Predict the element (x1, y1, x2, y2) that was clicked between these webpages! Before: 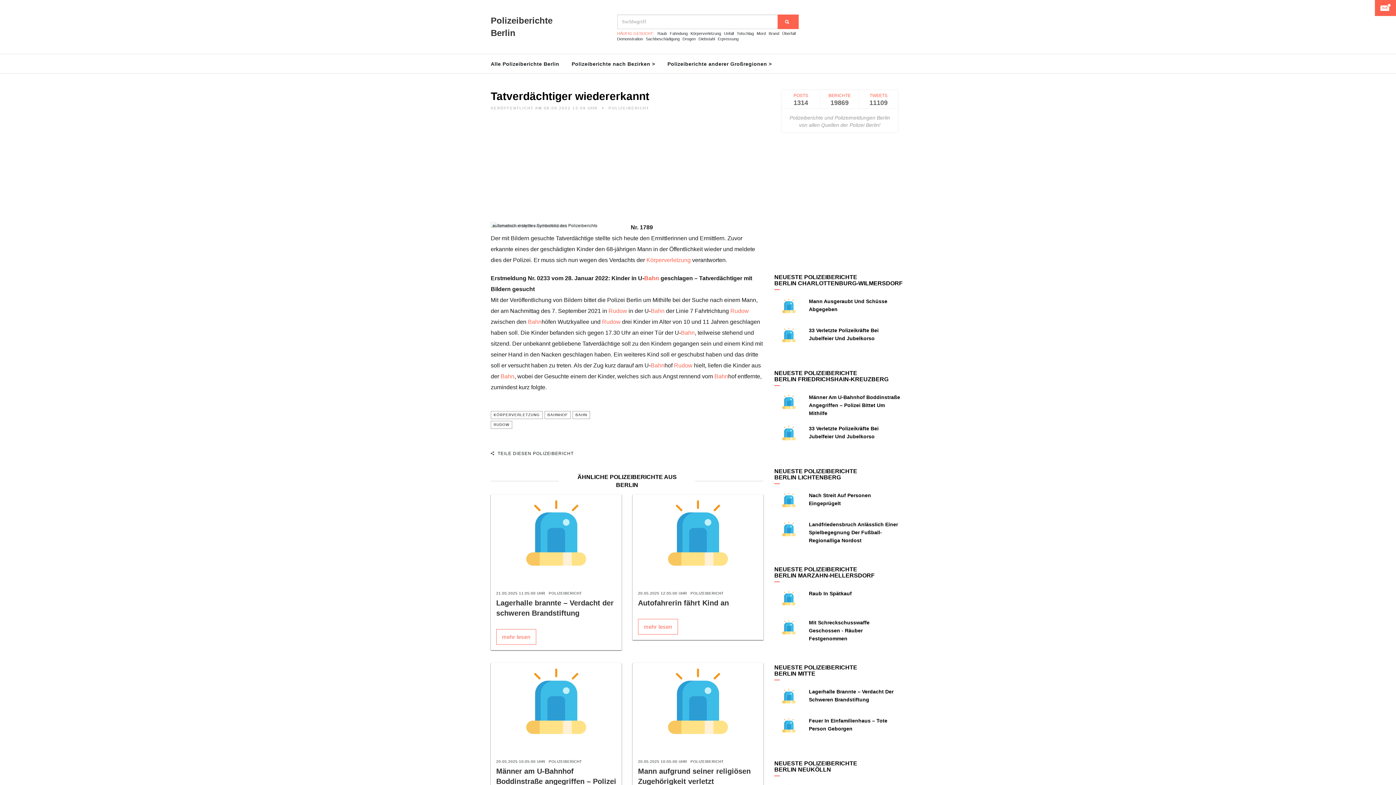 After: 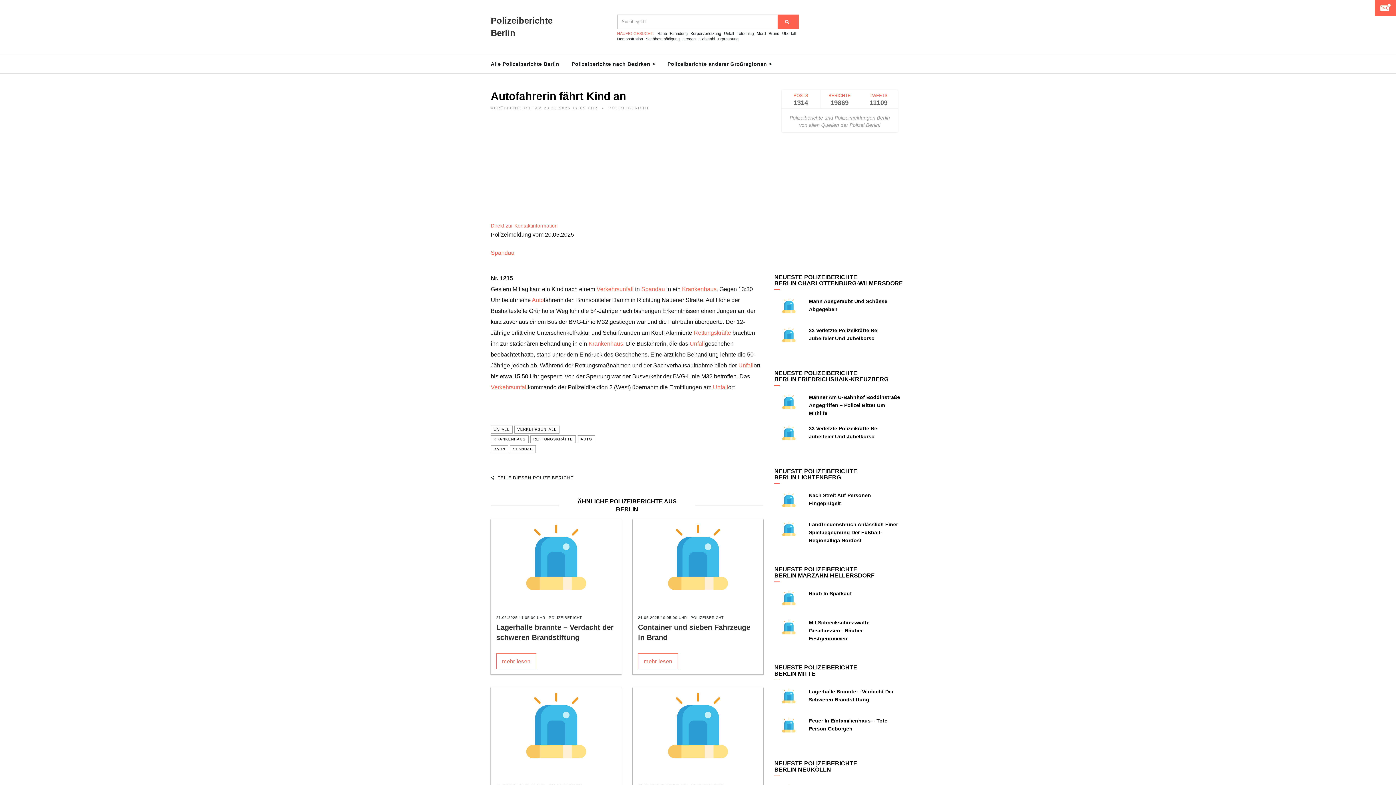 Action: label: mehr lesen bbox: (638, 619, 678, 634)